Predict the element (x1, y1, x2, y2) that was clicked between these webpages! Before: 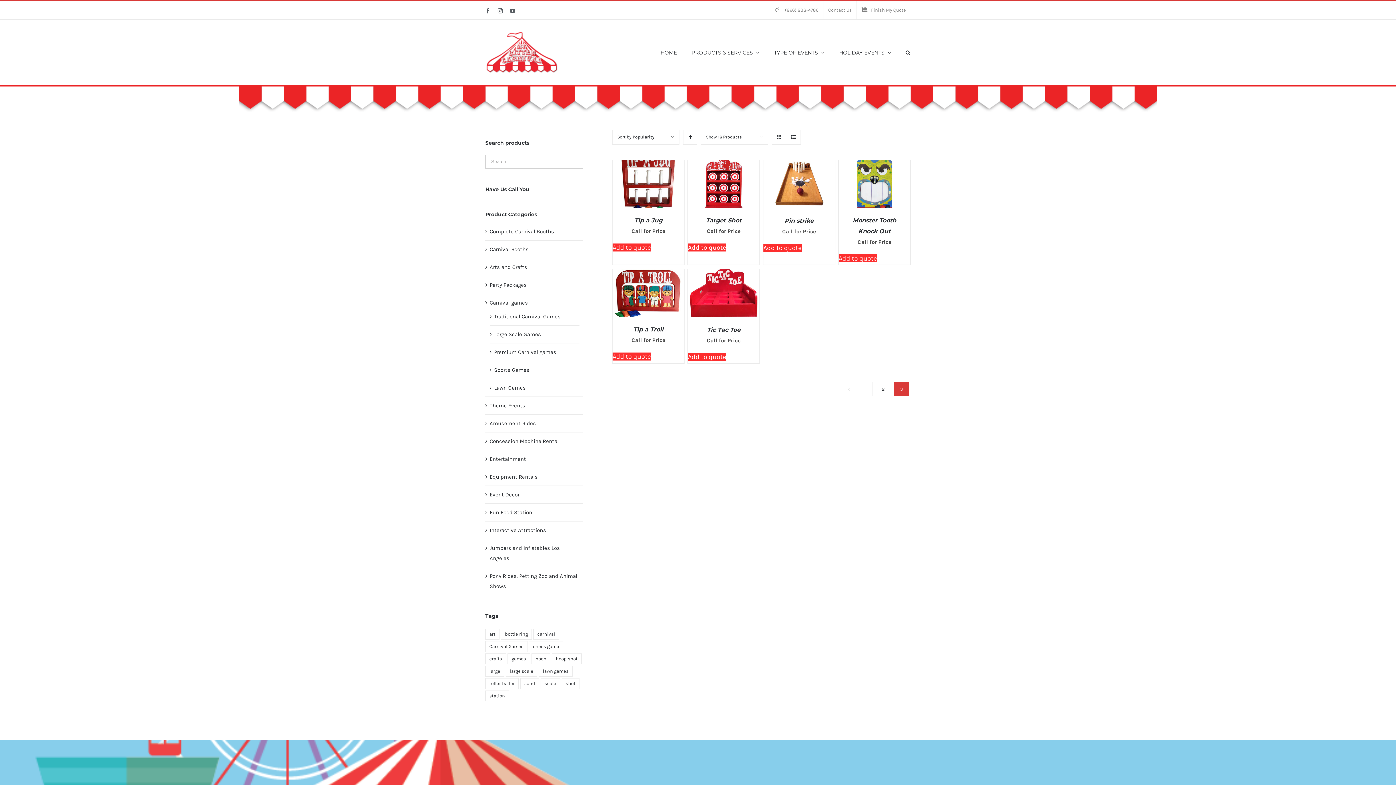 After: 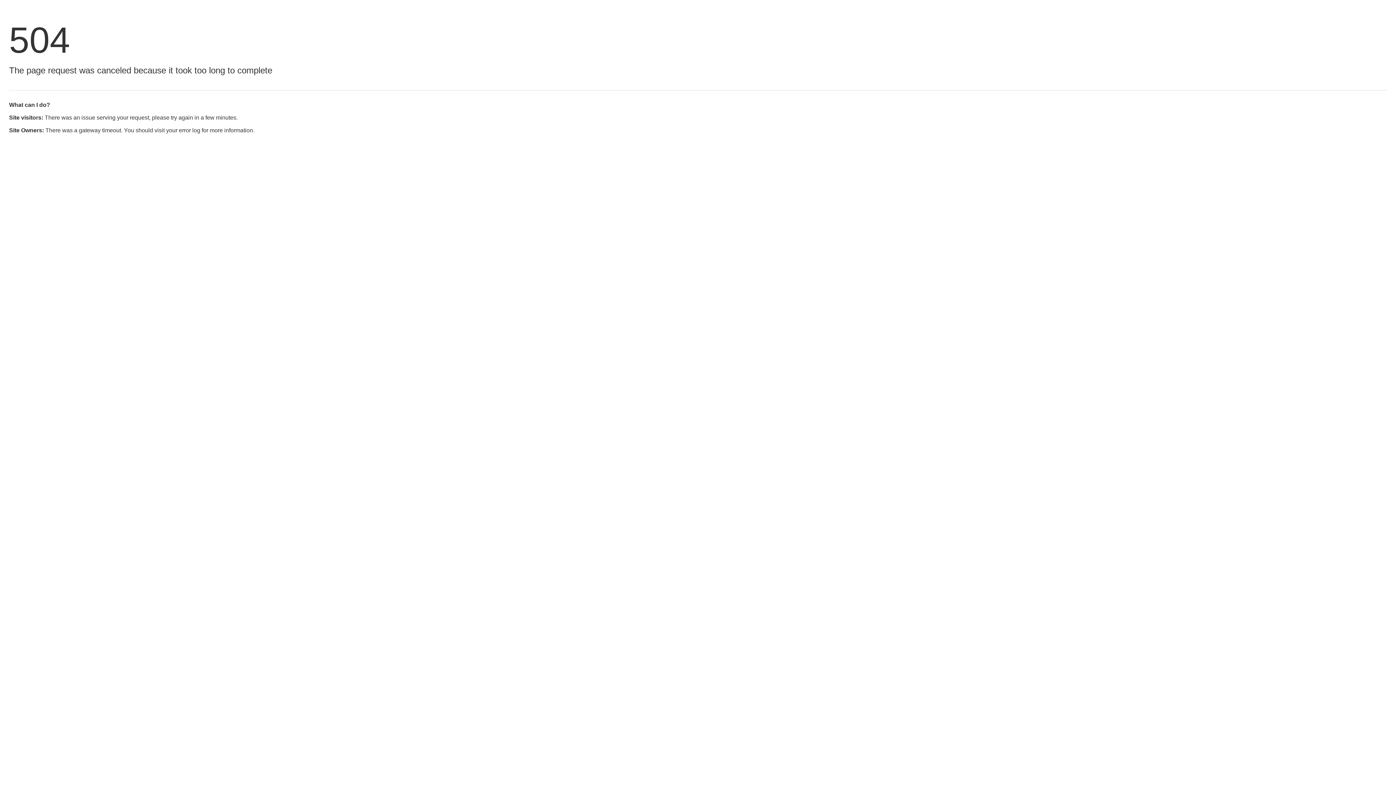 Action: label: lawn games (1 product) bbox: (538, 666, 572, 677)